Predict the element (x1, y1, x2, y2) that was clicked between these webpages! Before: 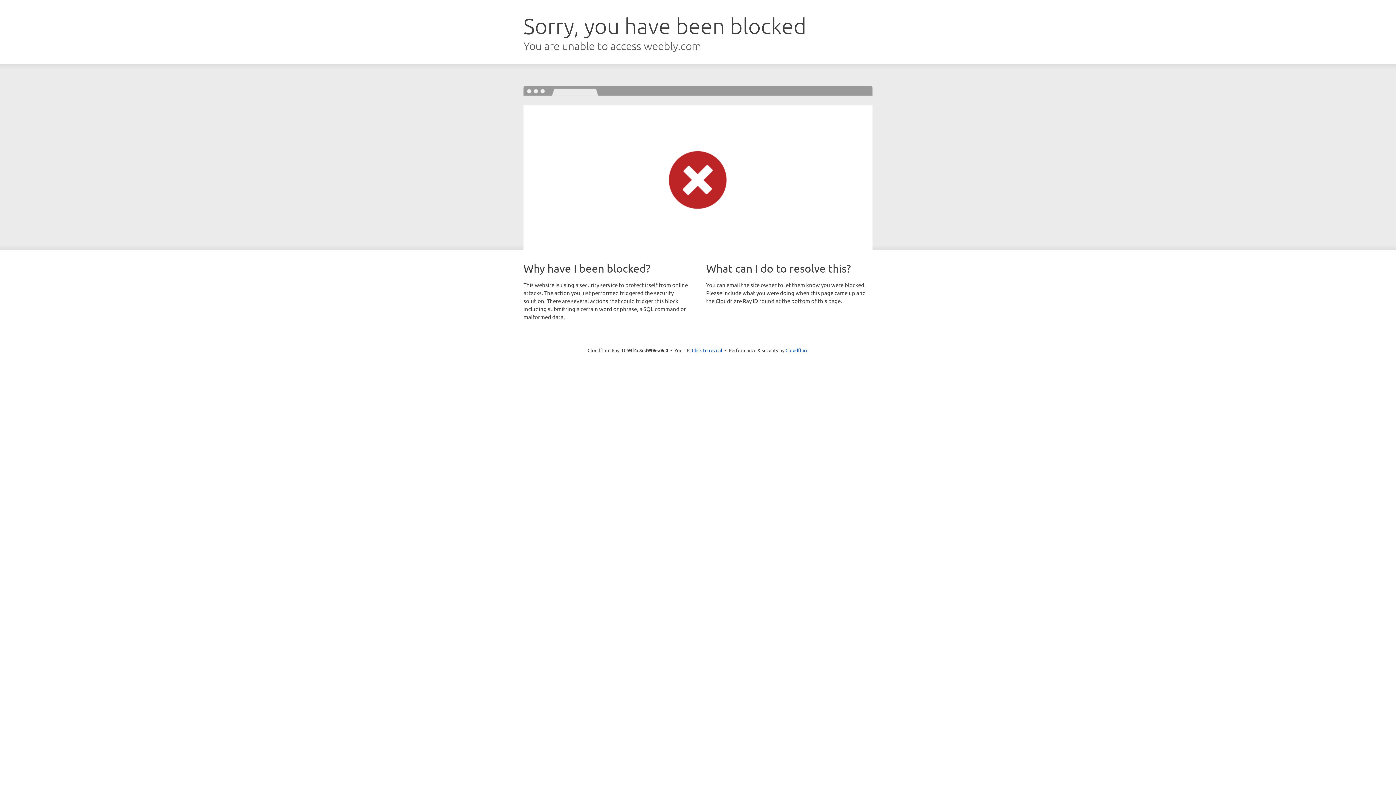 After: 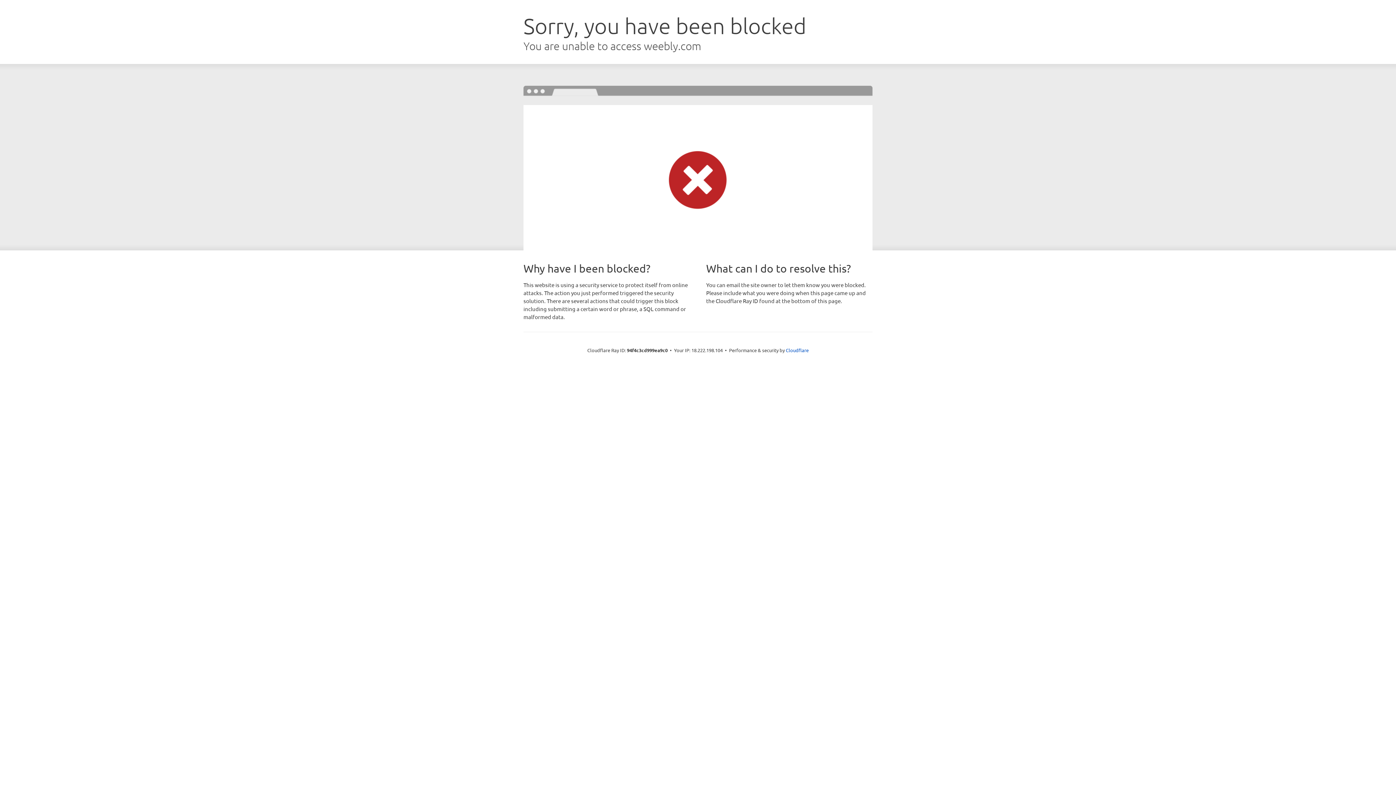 Action: bbox: (692, 346, 722, 353) label: Click to reveal